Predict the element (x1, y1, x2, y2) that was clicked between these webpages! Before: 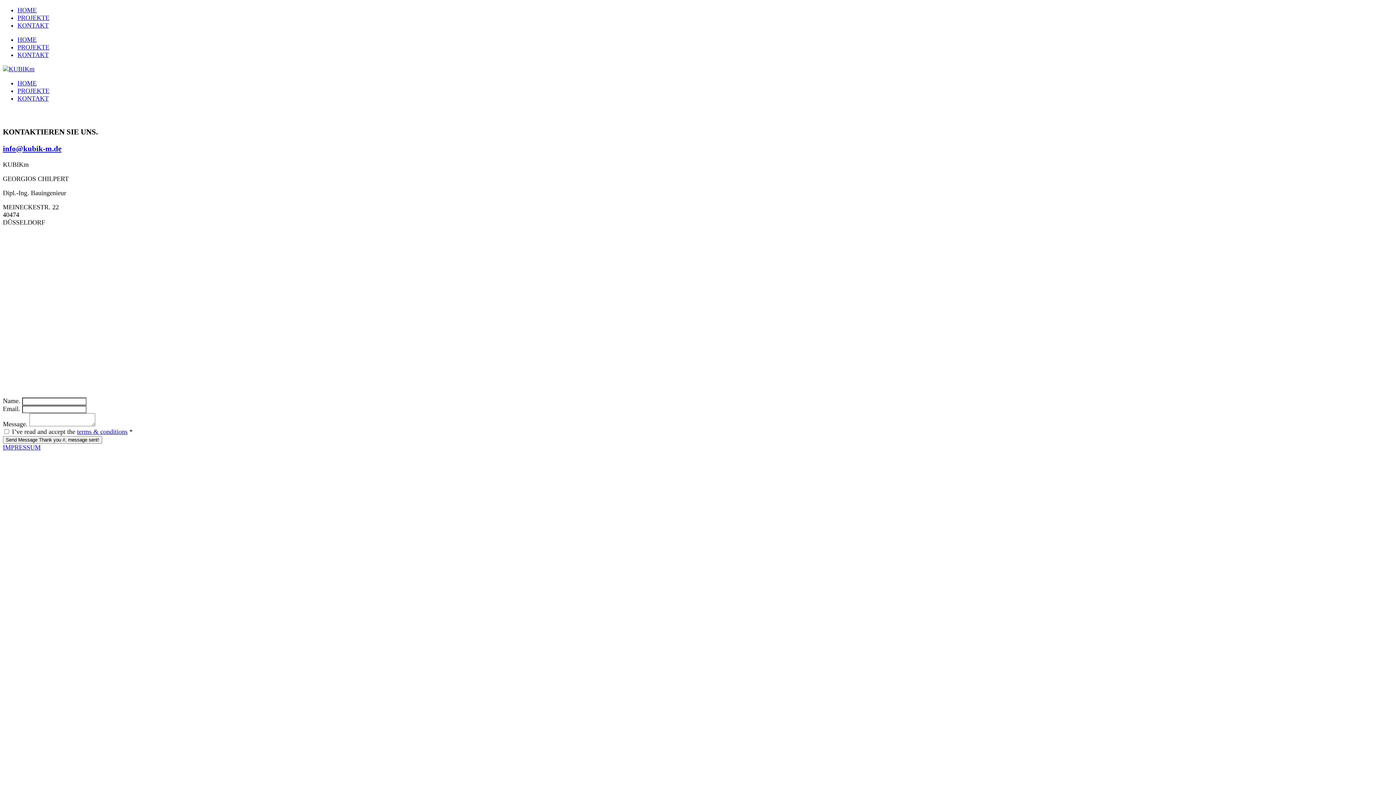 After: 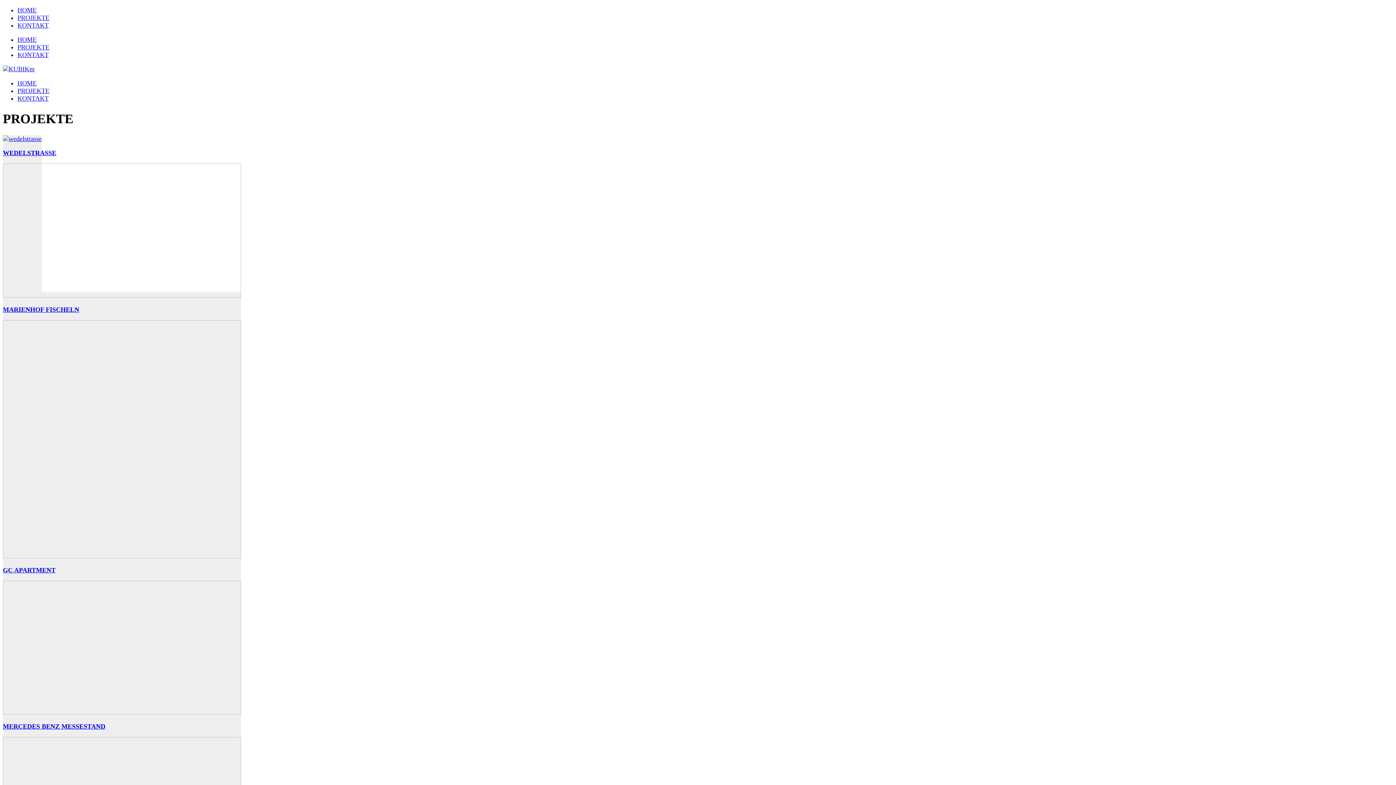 Action: label: PROJEKTE bbox: (17, 87, 49, 94)